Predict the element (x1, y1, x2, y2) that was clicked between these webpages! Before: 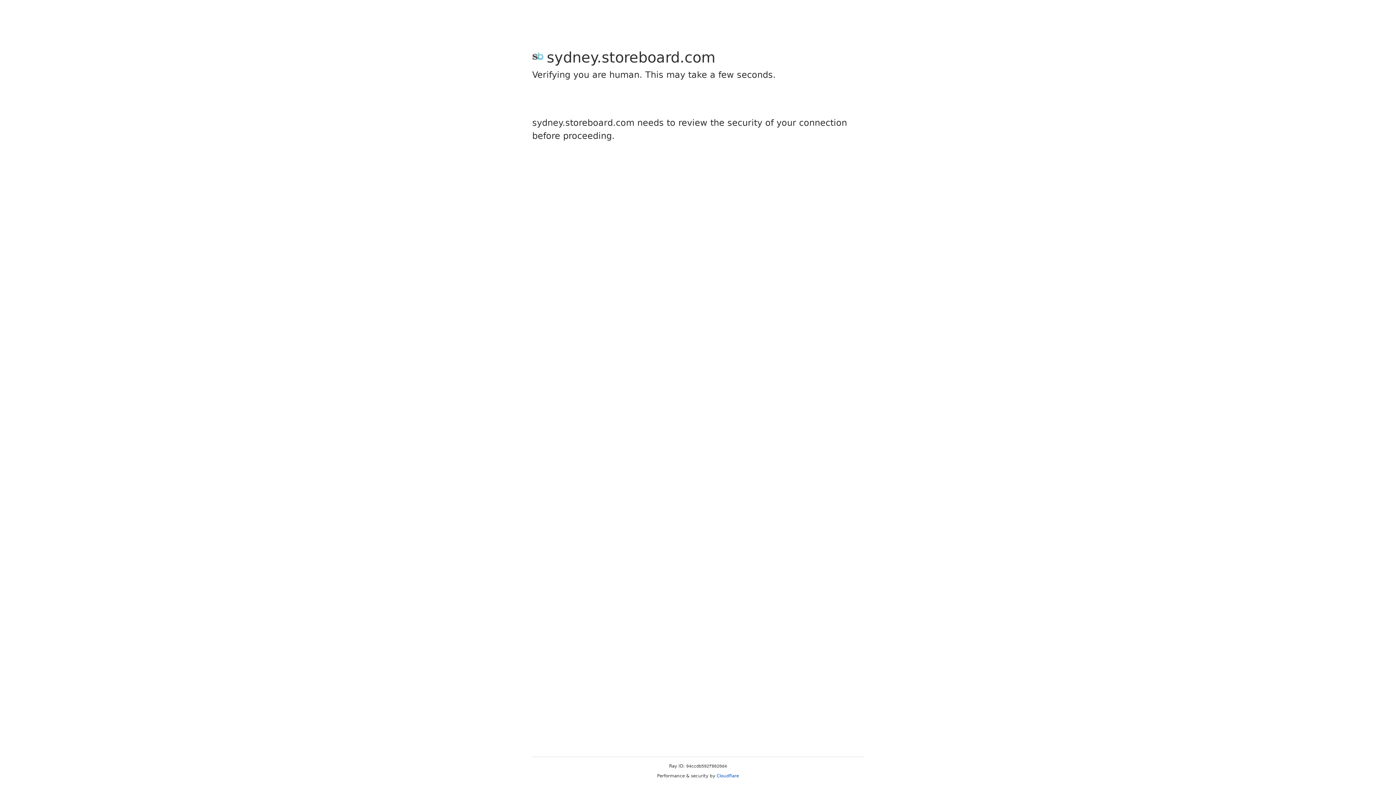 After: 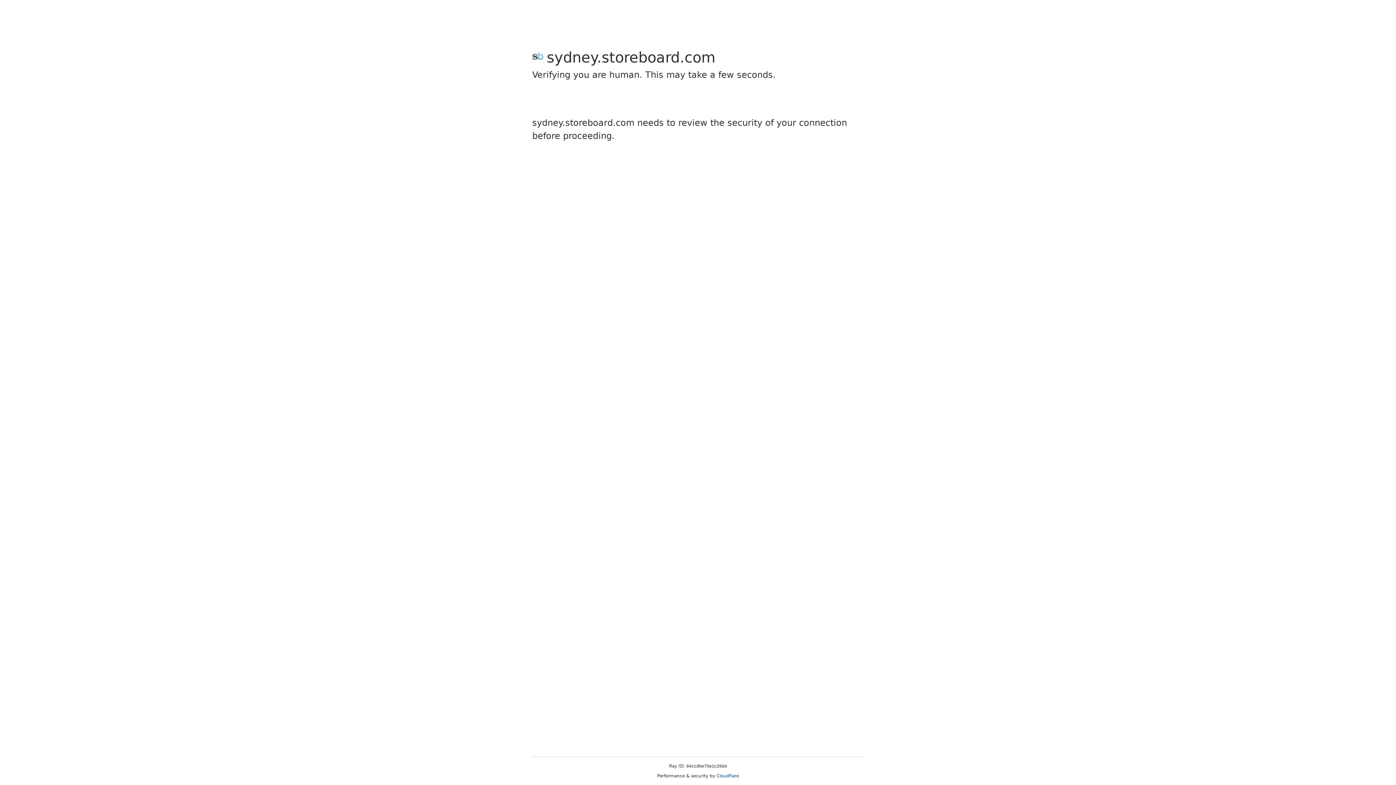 Action: label: Cloudflare bbox: (716, 773, 739, 778)